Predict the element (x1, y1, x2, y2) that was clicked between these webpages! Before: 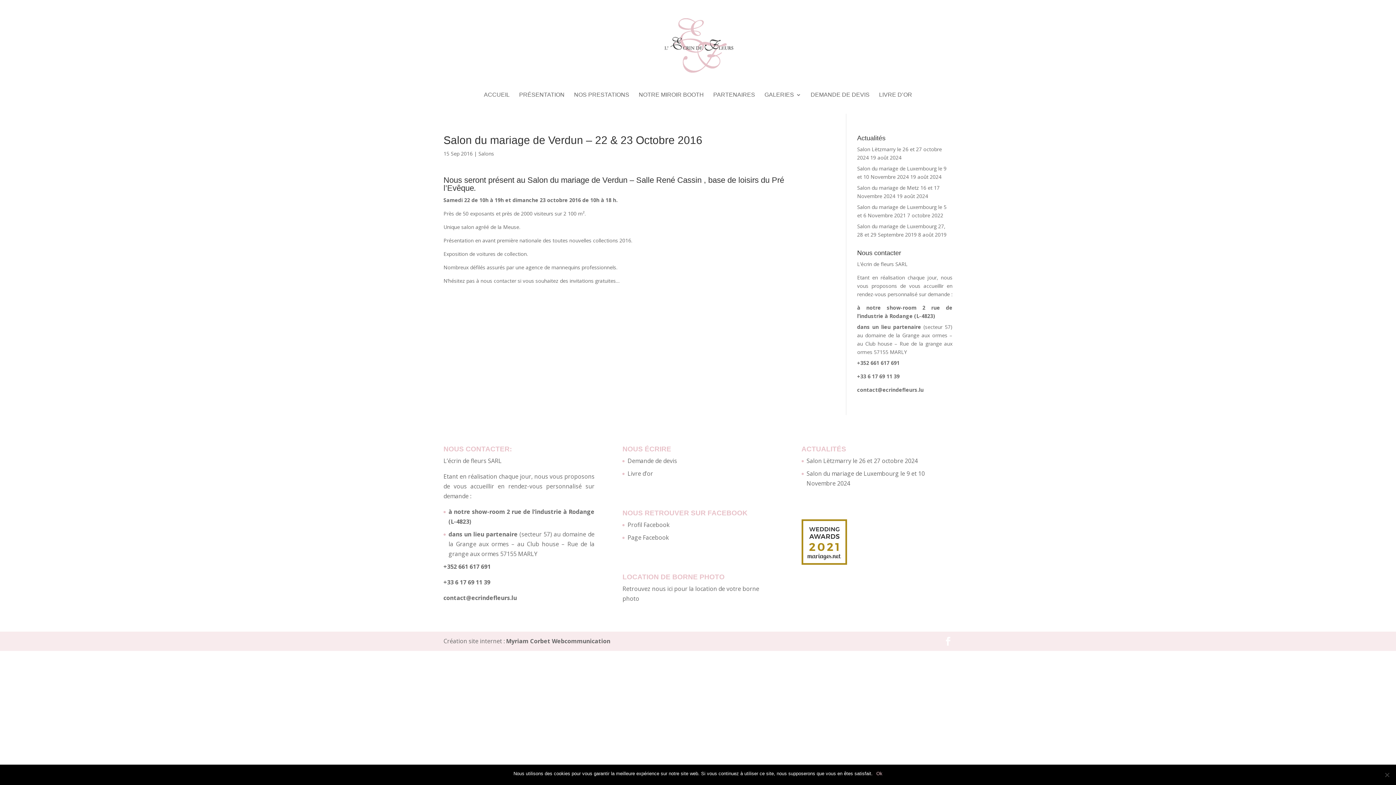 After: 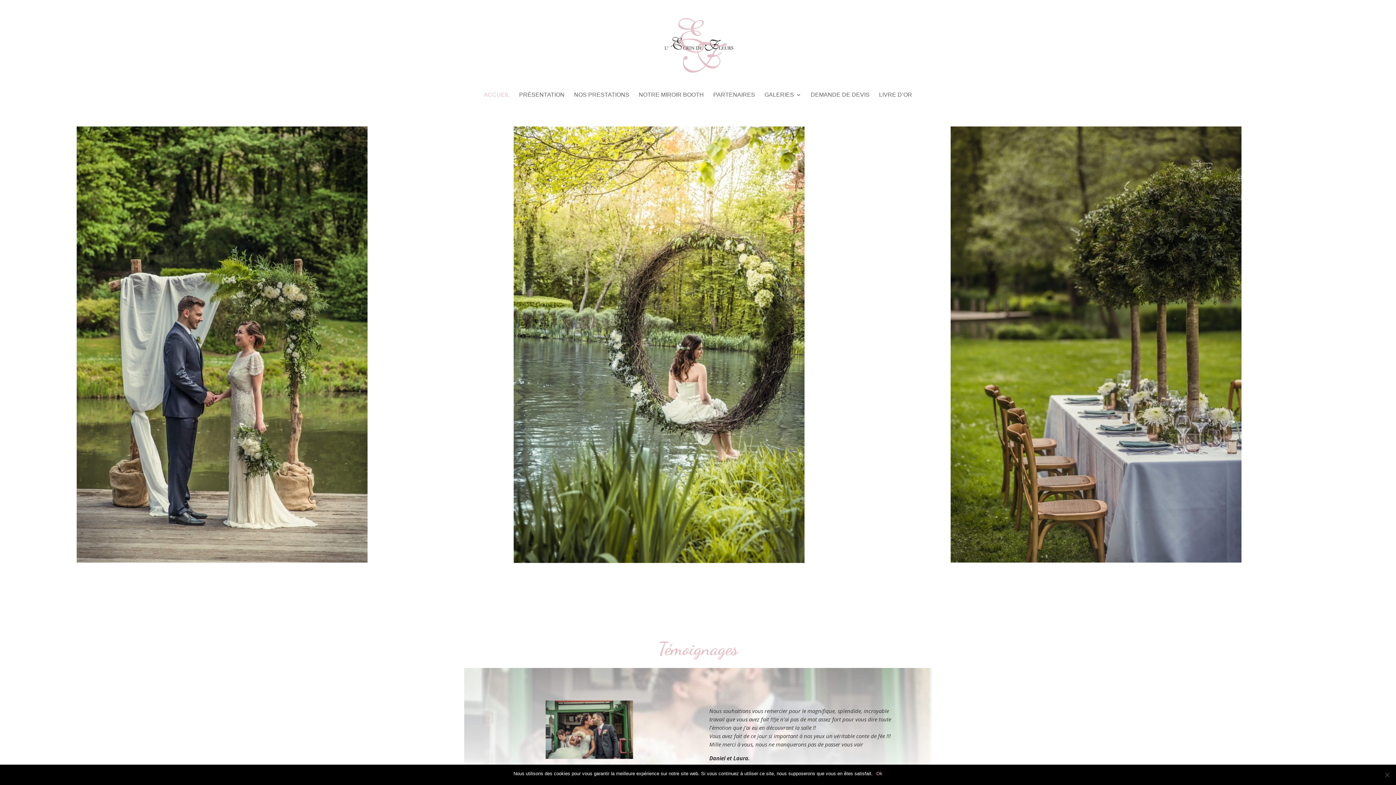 Action: bbox: (664, 42, 733, 47)